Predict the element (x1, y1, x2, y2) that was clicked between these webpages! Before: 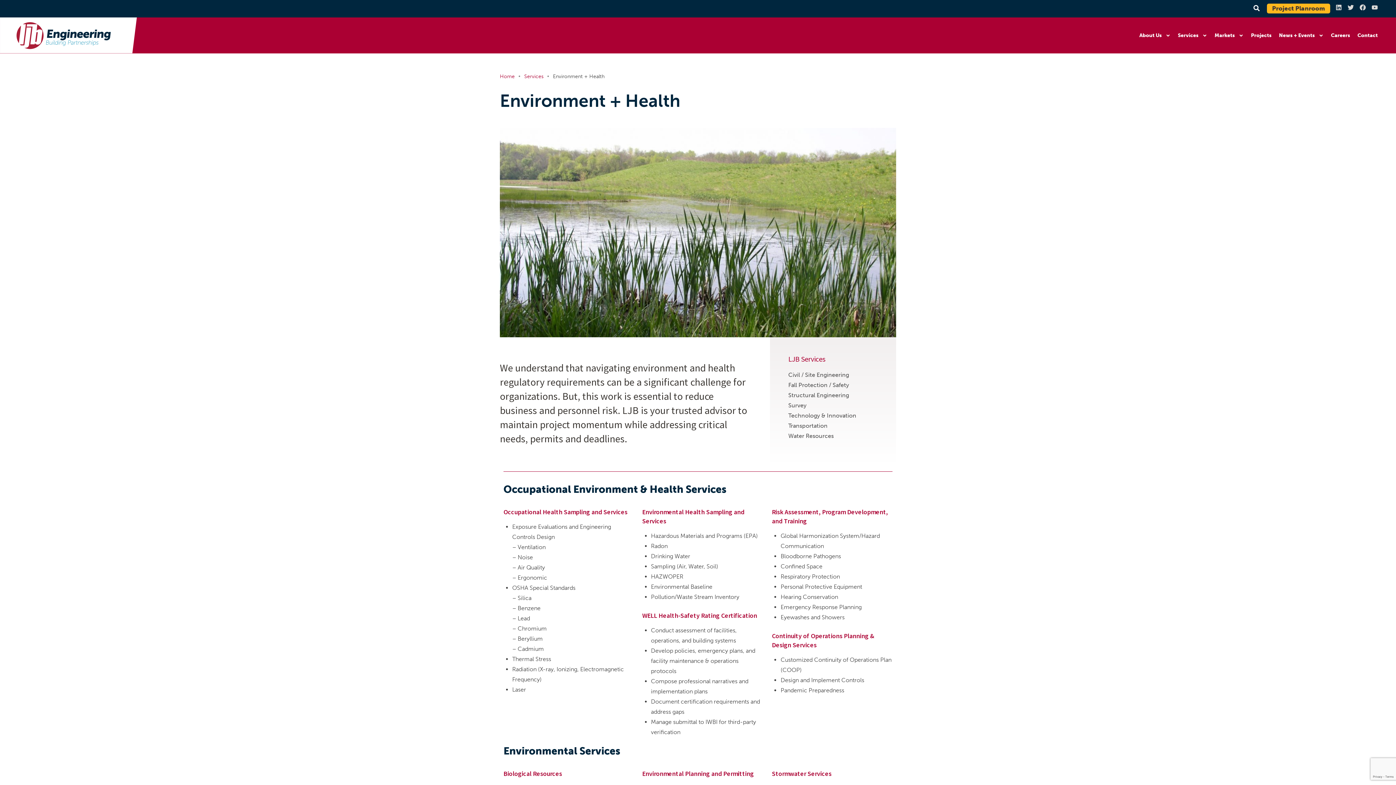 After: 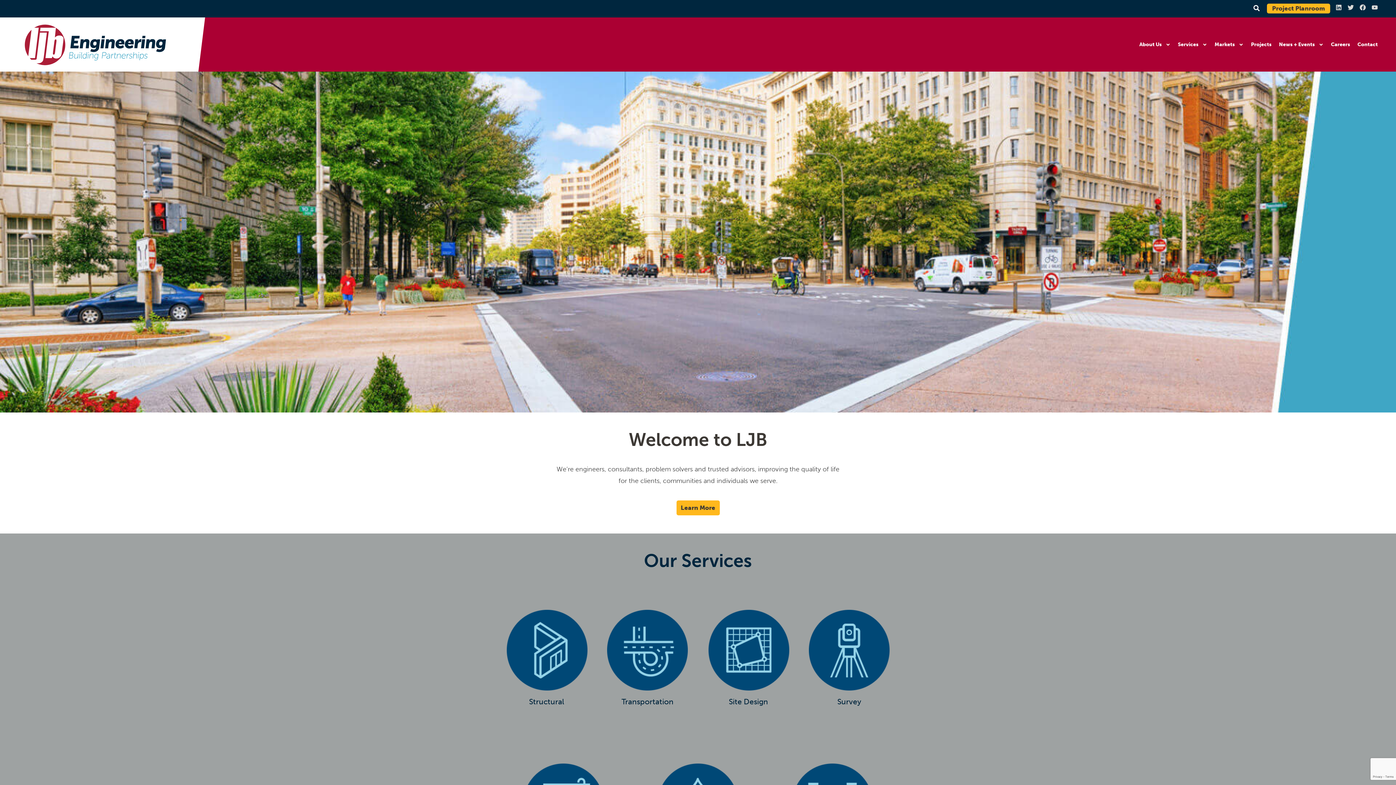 Action: bbox: (500, 72, 514, 81) label: Home